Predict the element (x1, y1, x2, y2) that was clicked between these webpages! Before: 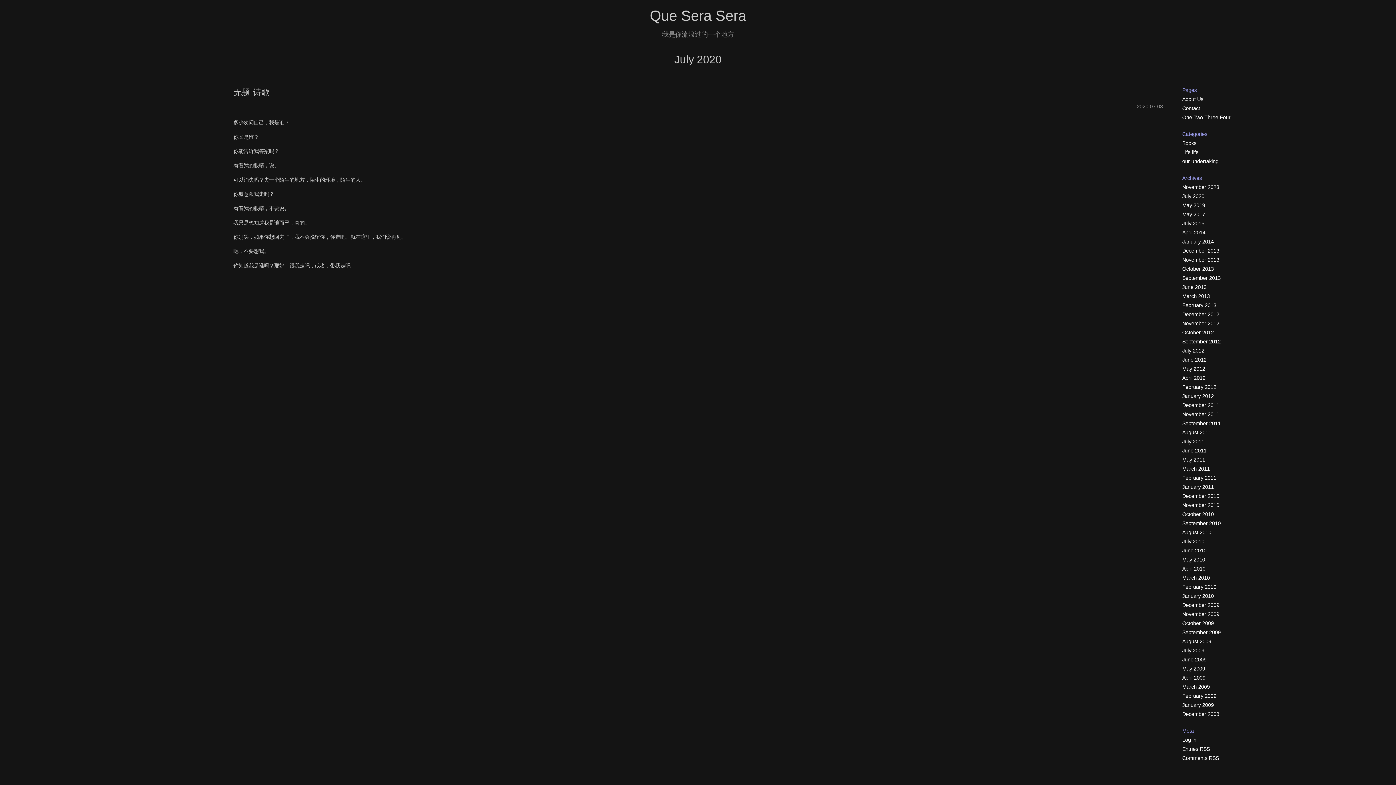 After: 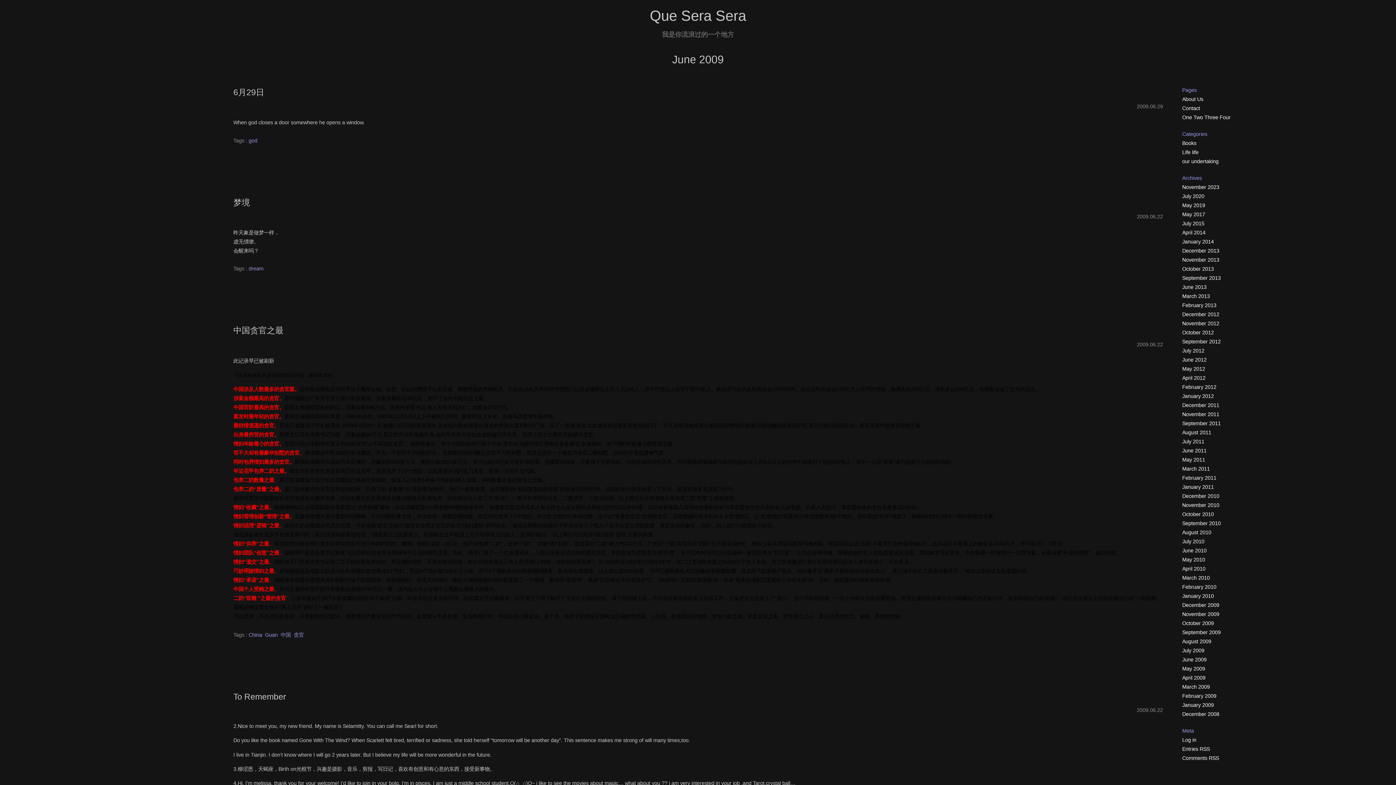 Action: bbox: (1182, 657, 1206, 662) label: June 2009